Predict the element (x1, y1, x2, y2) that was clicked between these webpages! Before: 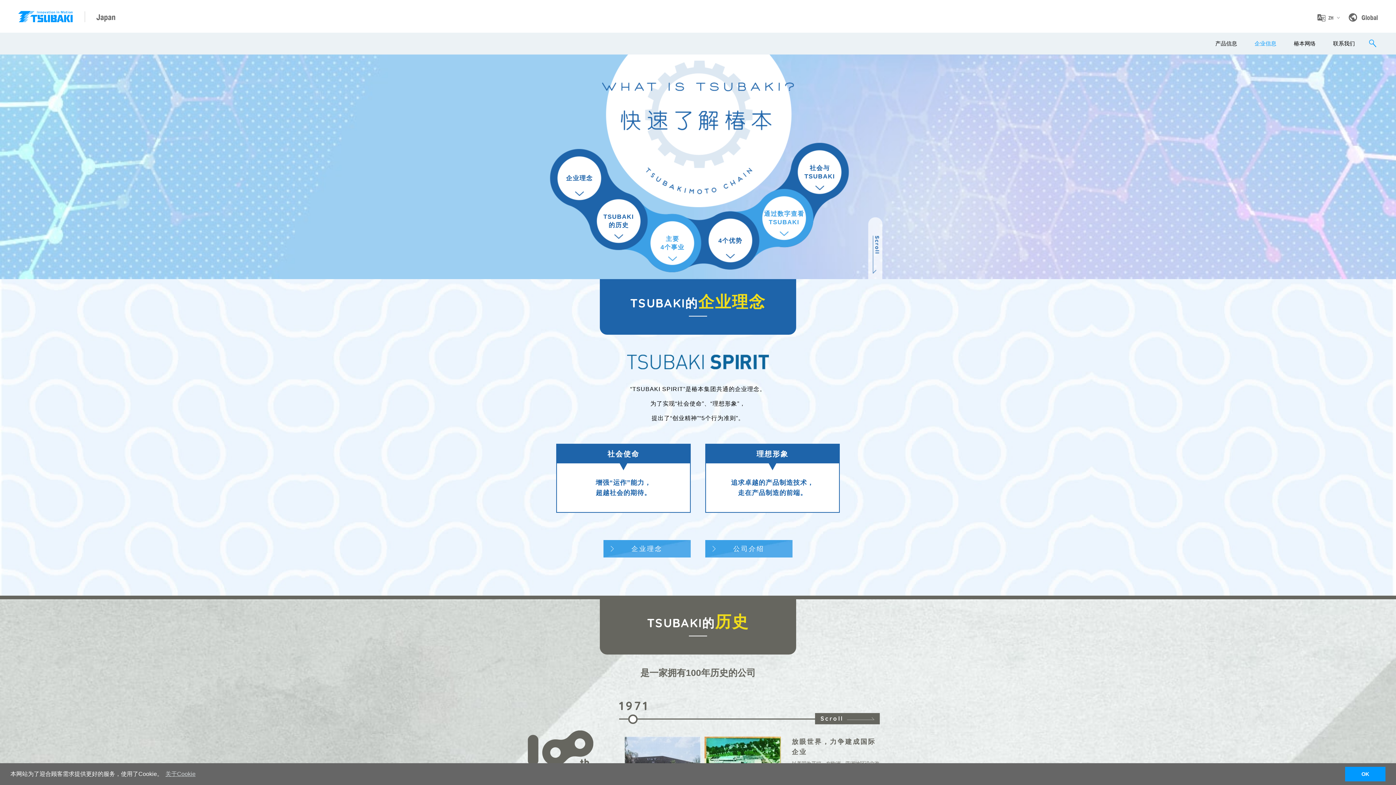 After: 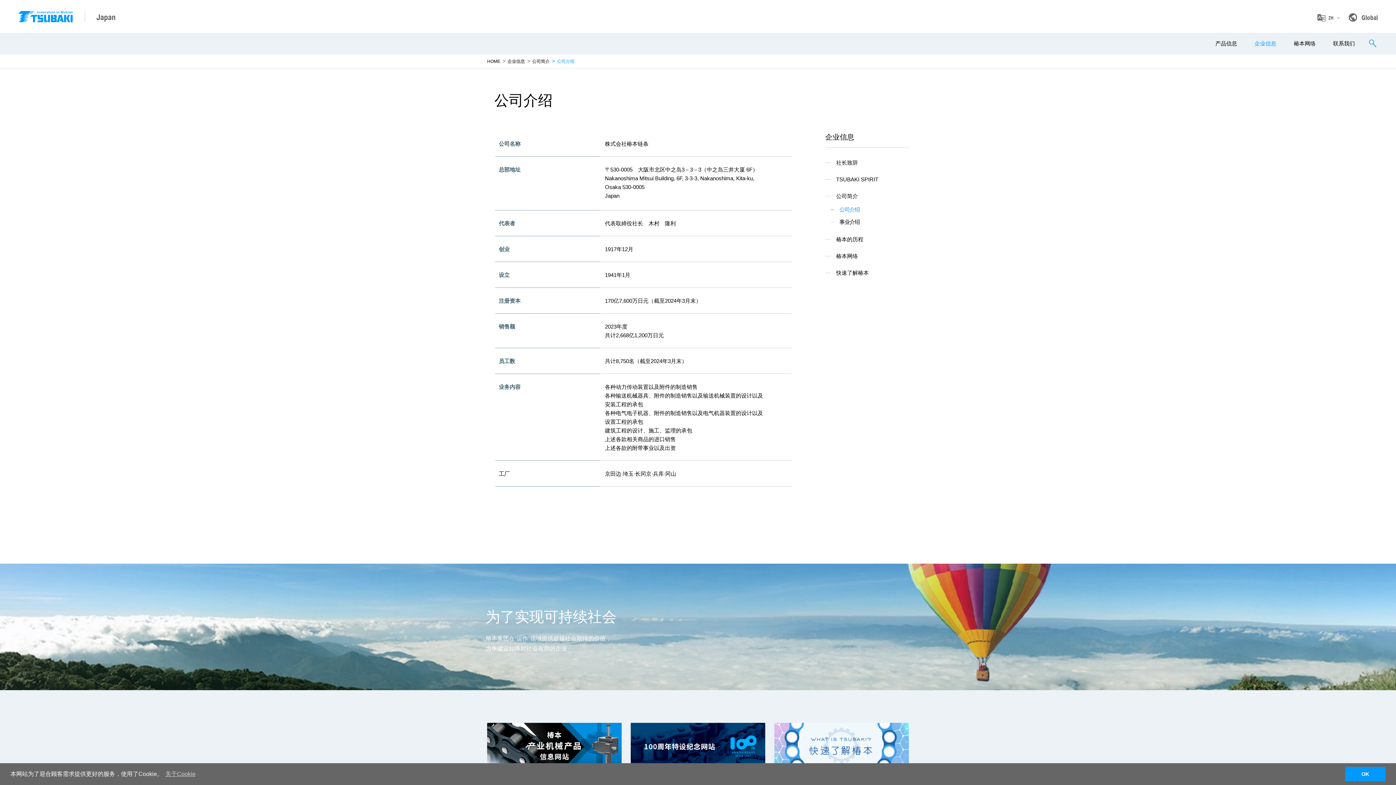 Action: label: 公司介绍 bbox: (705, 540, 792, 557)